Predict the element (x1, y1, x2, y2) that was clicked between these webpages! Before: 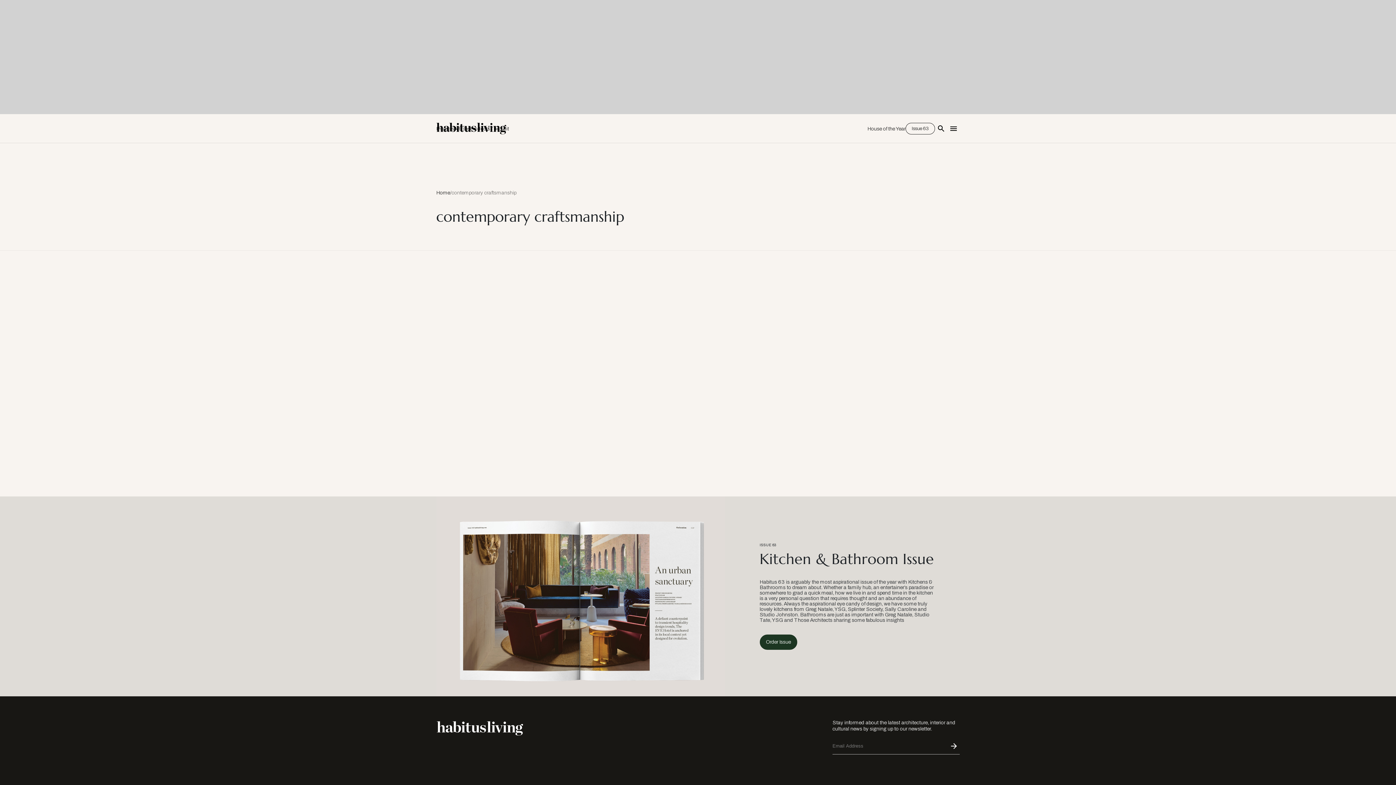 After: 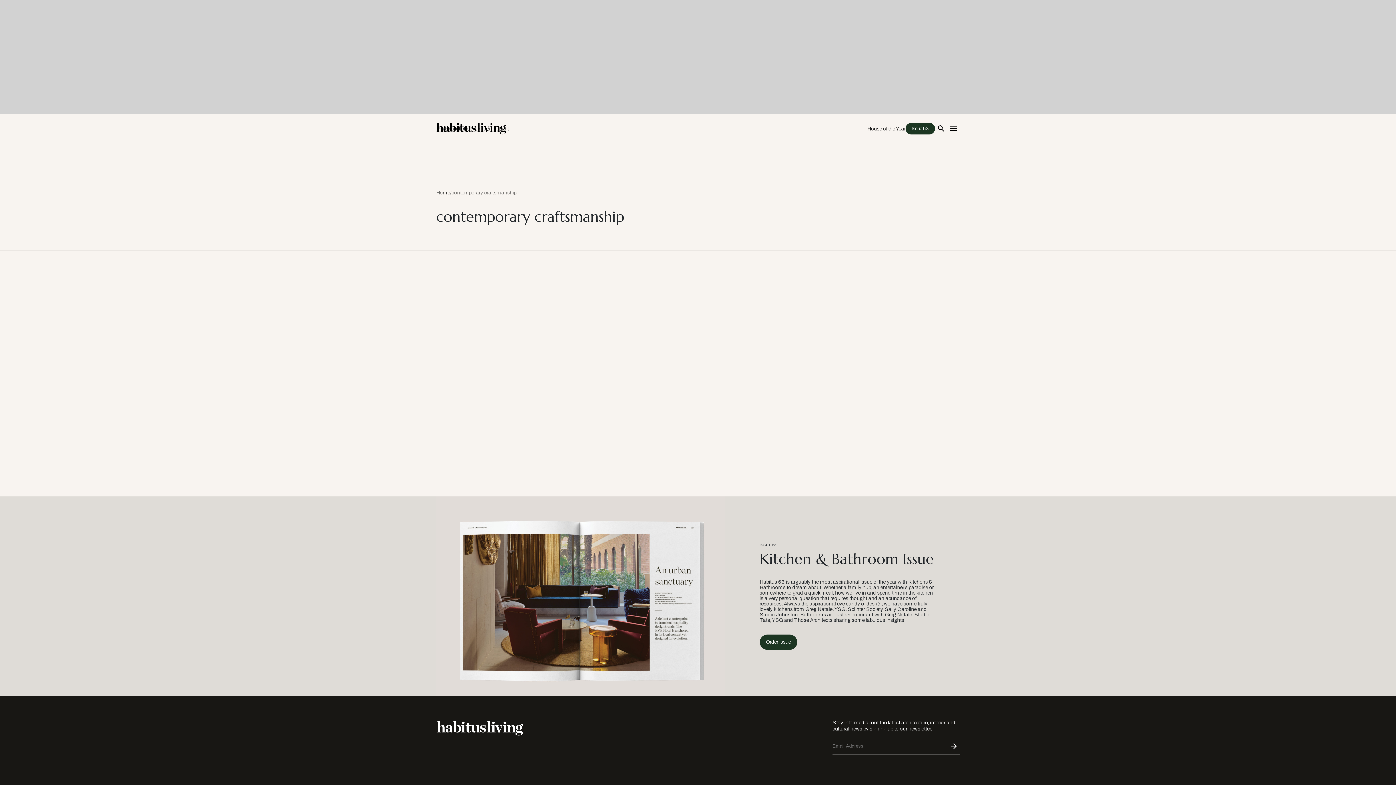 Action: label: Issue 63 bbox: (905, 122, 935, 134)